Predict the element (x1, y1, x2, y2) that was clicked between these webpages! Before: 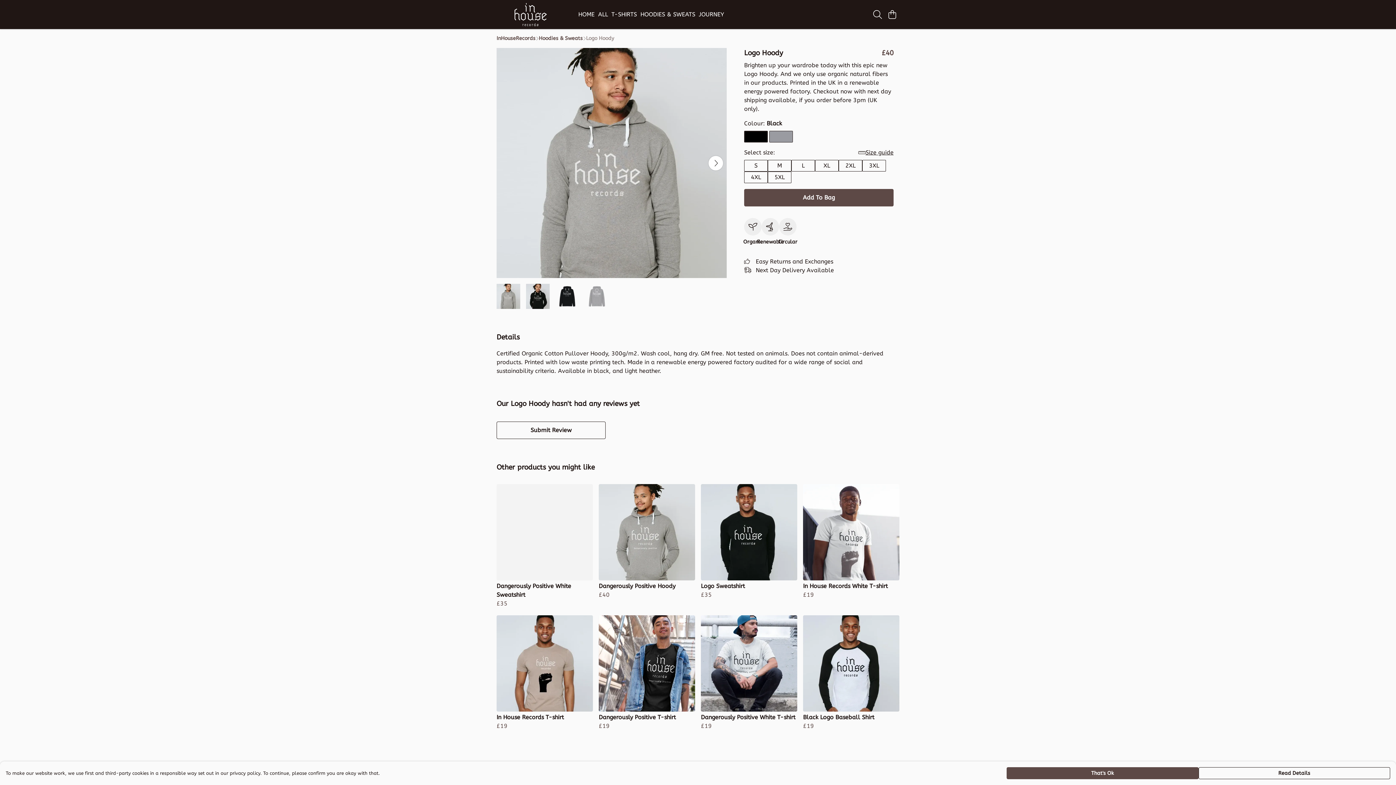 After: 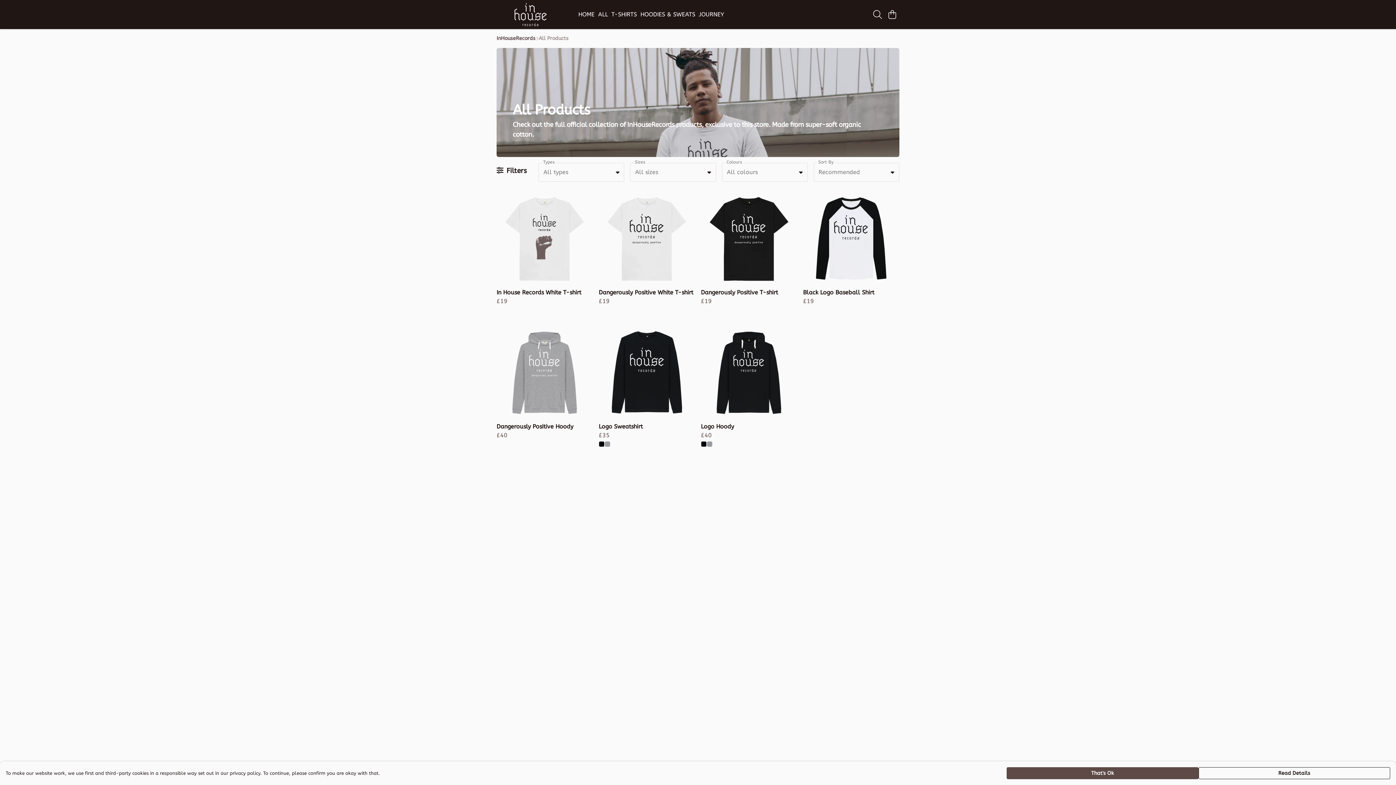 Action: bbox: (596, 9, 609, 19) label: ALL